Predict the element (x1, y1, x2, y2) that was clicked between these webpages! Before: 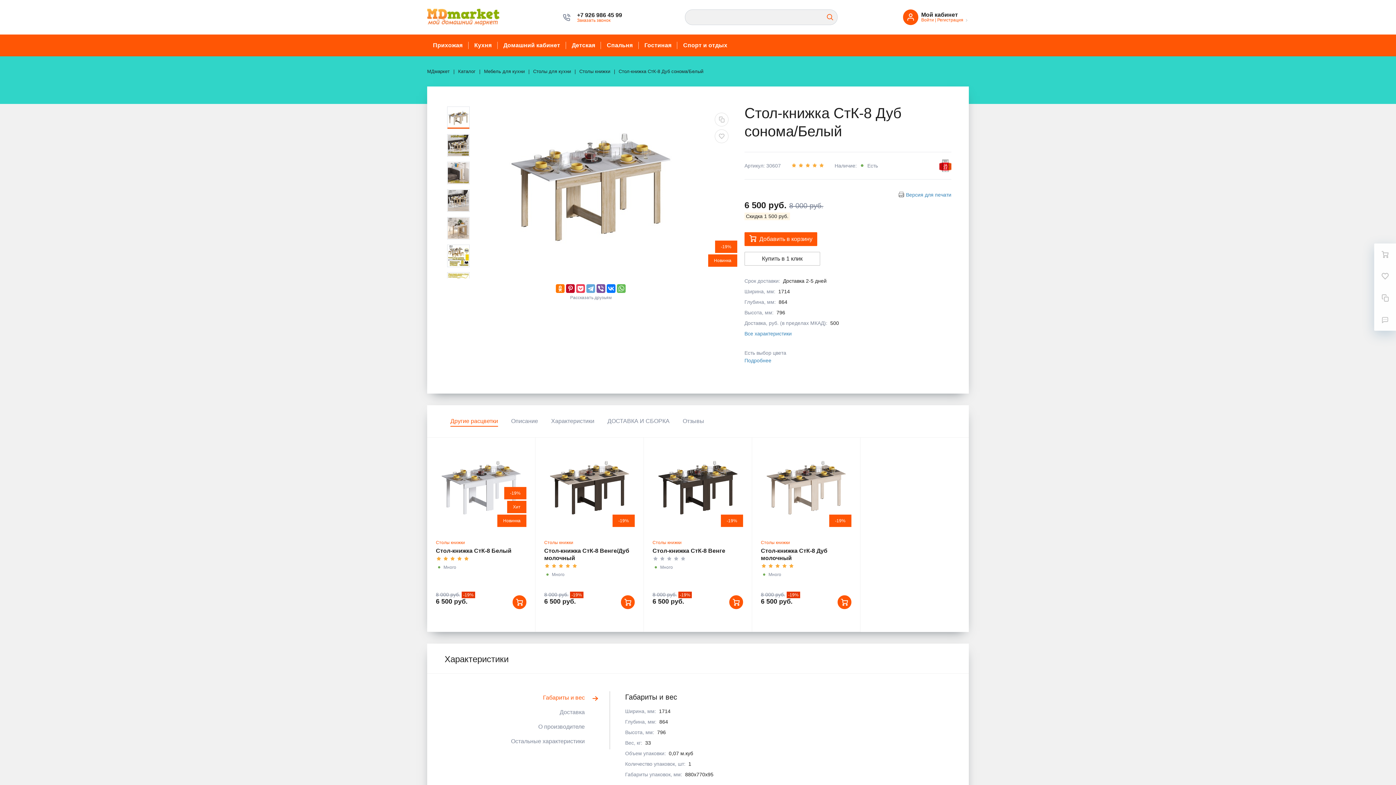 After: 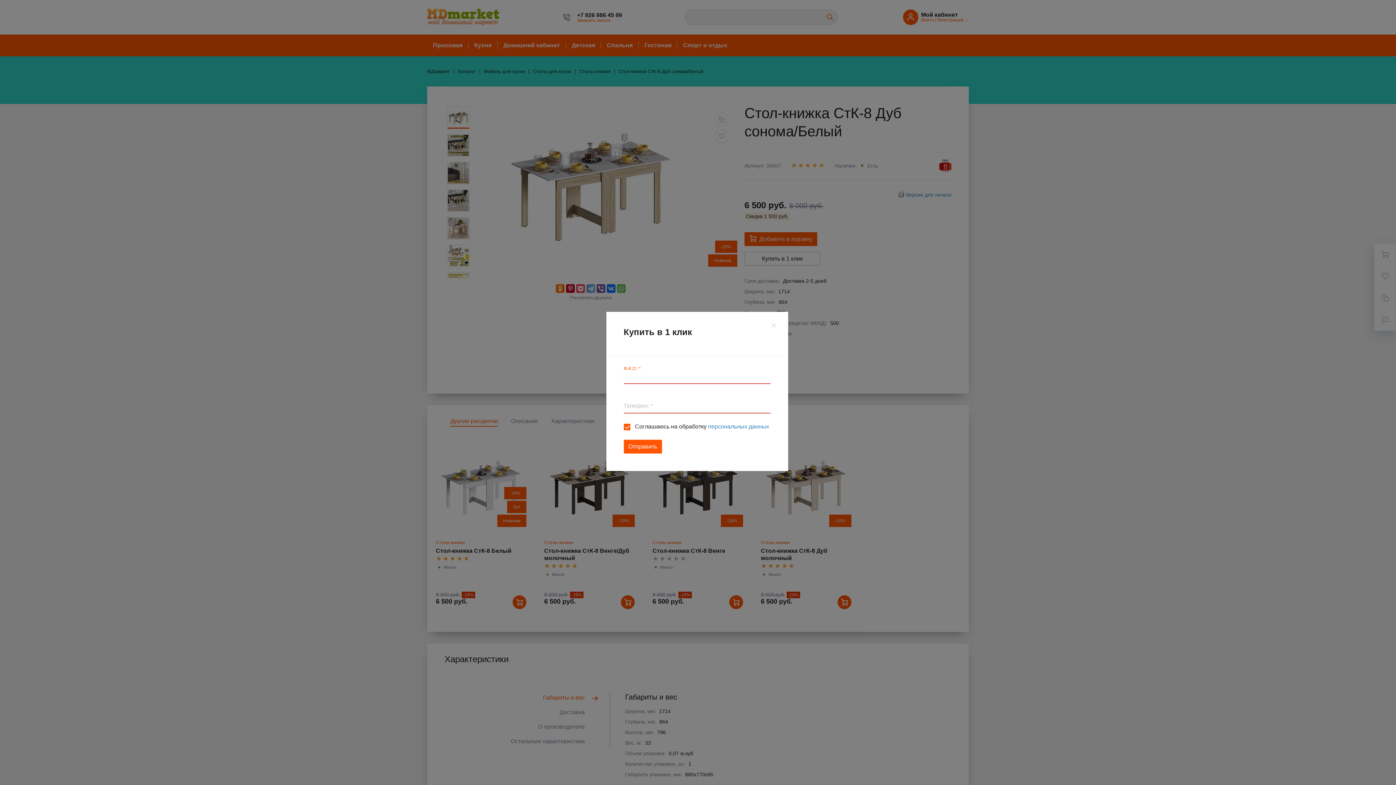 Action: bbox: (744, 252, 820, 265) label: Купить в 1 клик